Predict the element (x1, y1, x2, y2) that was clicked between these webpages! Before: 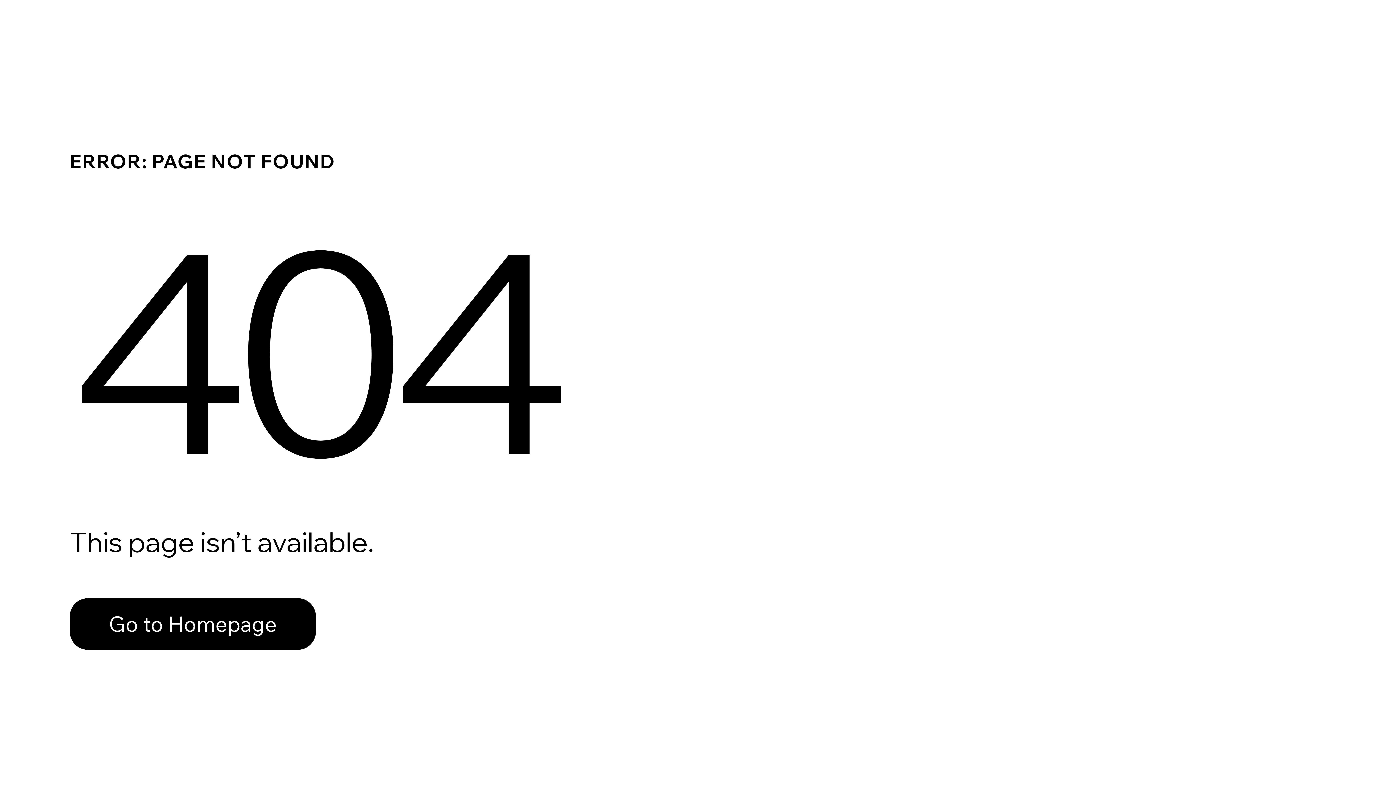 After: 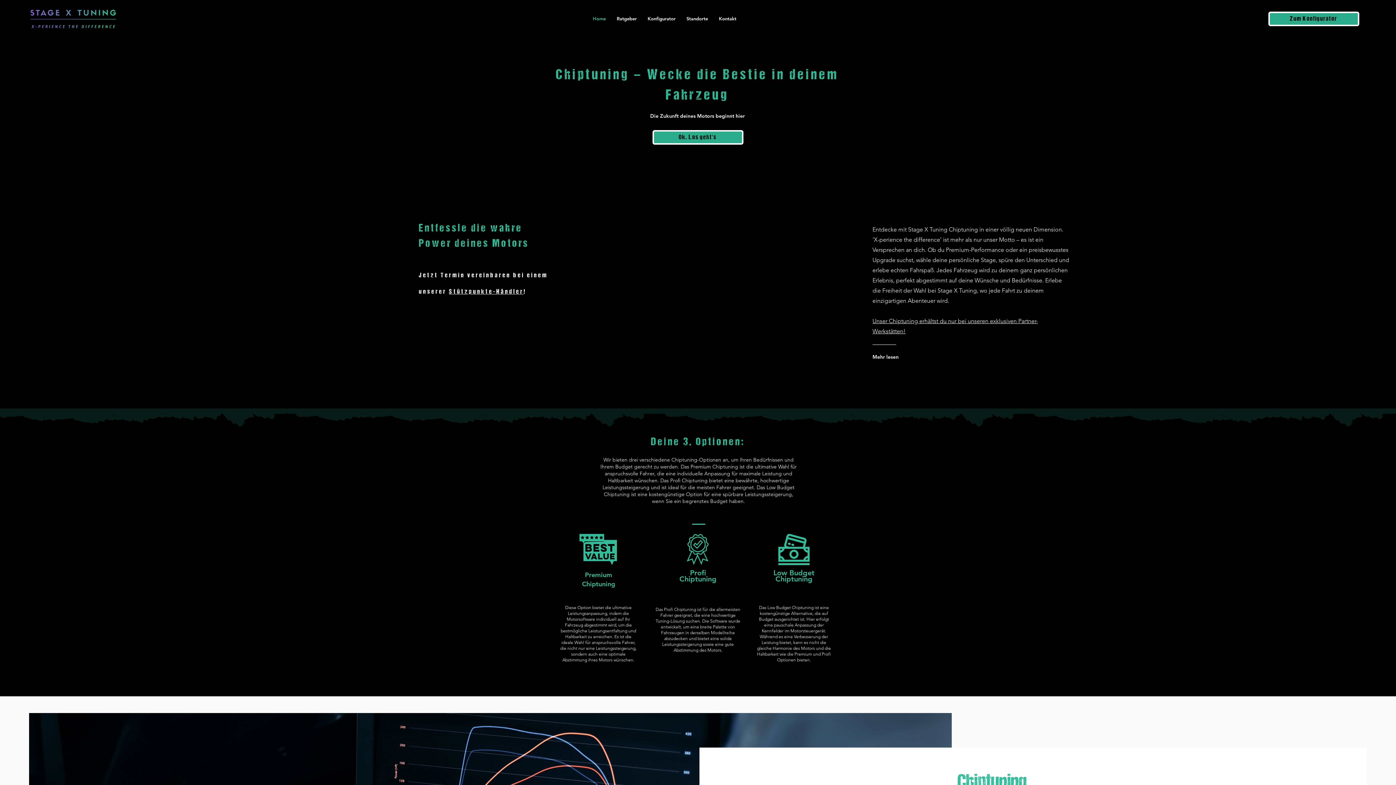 Action: bbox: (69, 582, 768, 659) label: Go to Homepage